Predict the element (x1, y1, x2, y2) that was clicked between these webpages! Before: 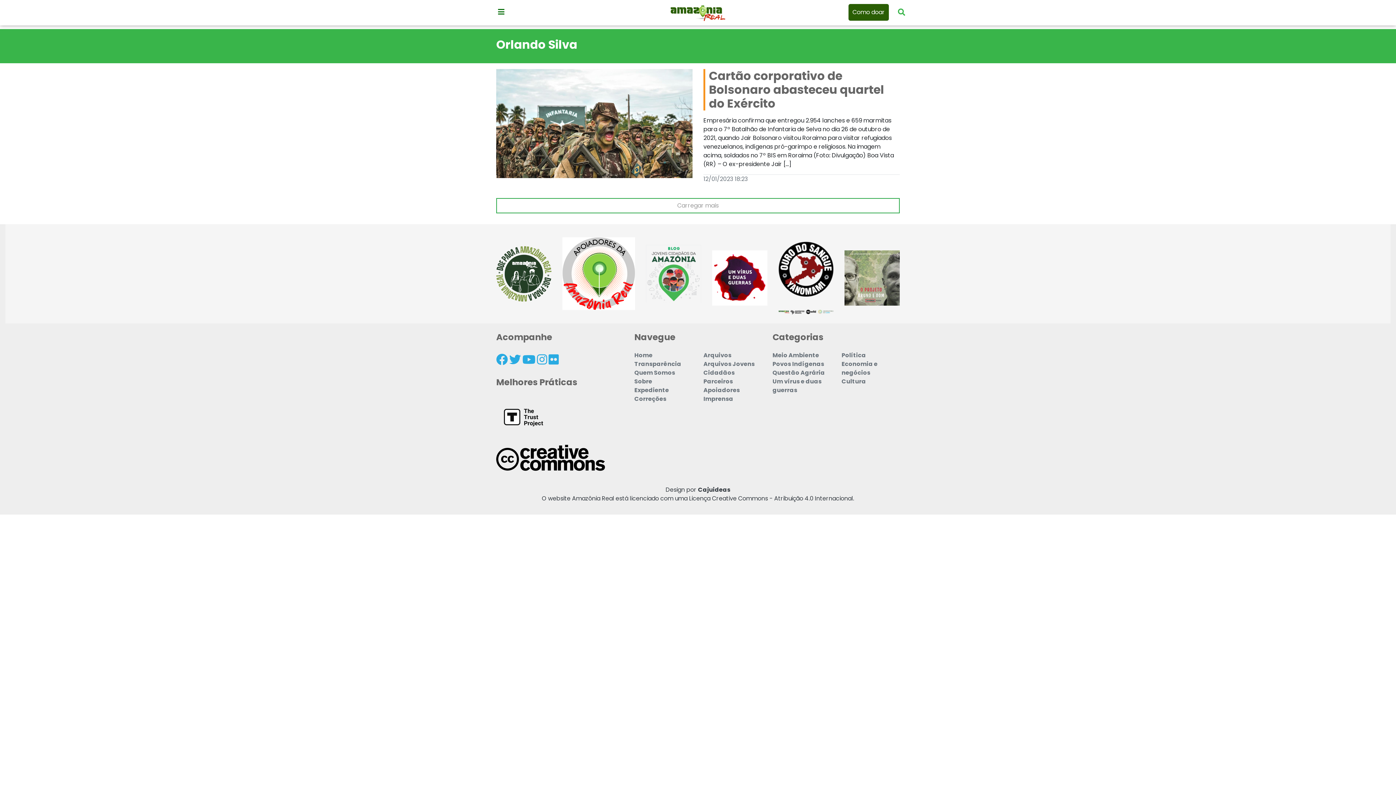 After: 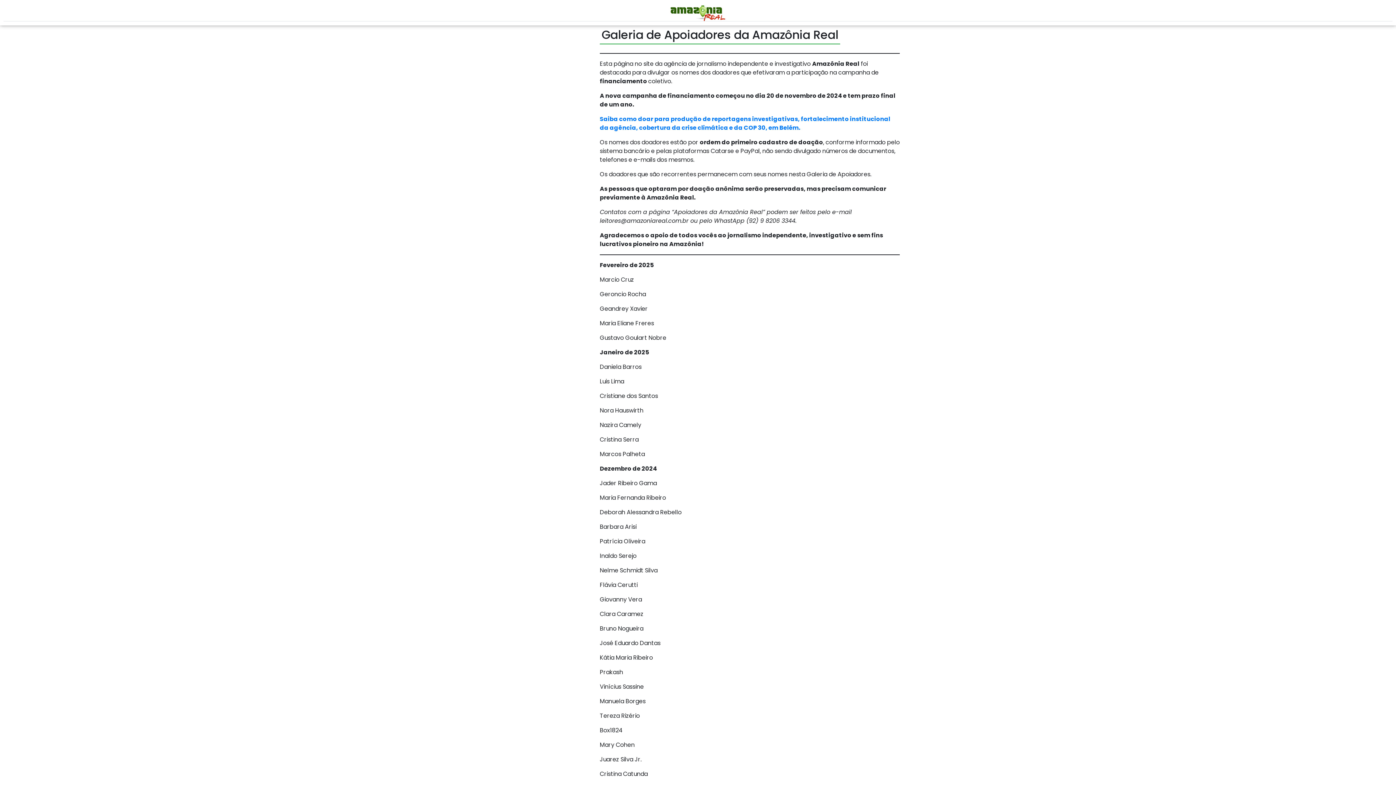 Action: bbox: (562, 237, 635, 310)